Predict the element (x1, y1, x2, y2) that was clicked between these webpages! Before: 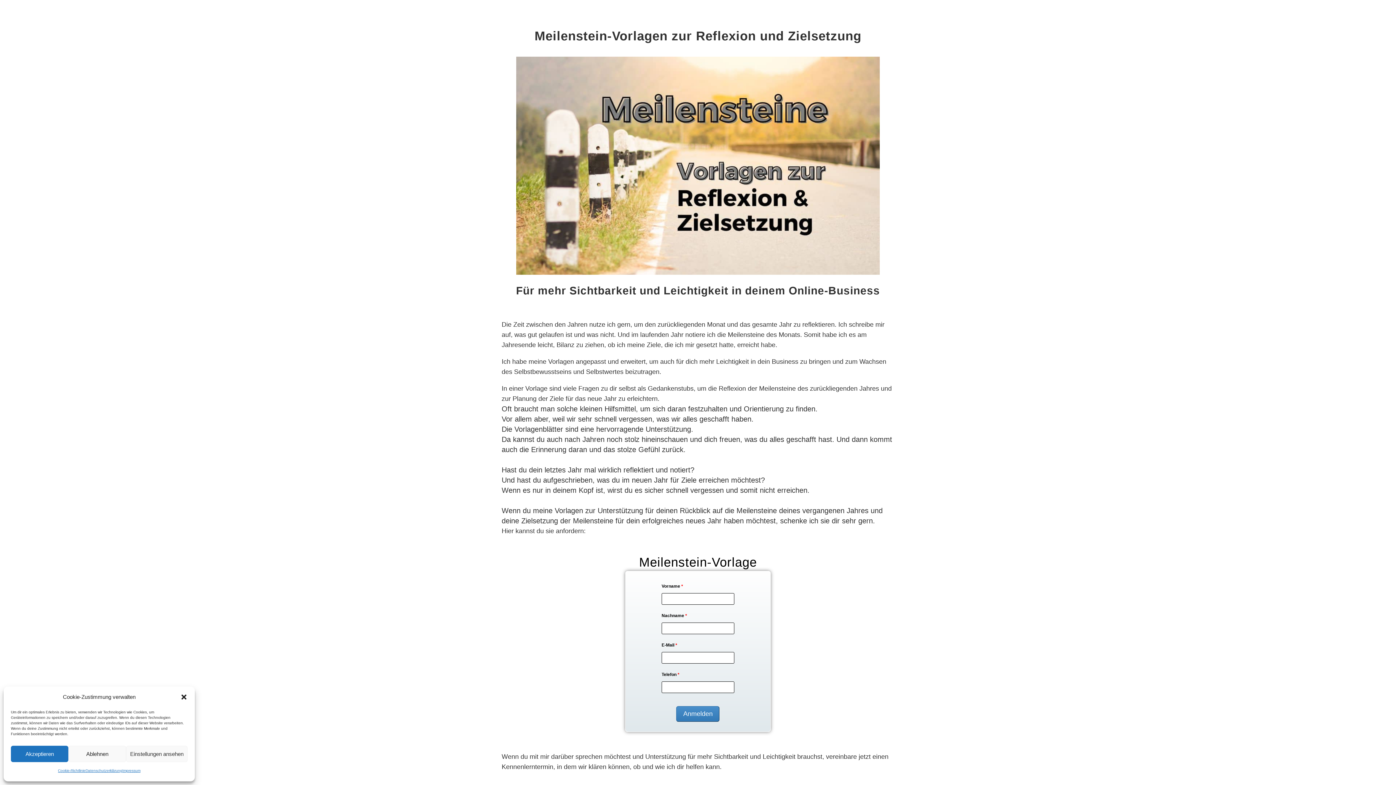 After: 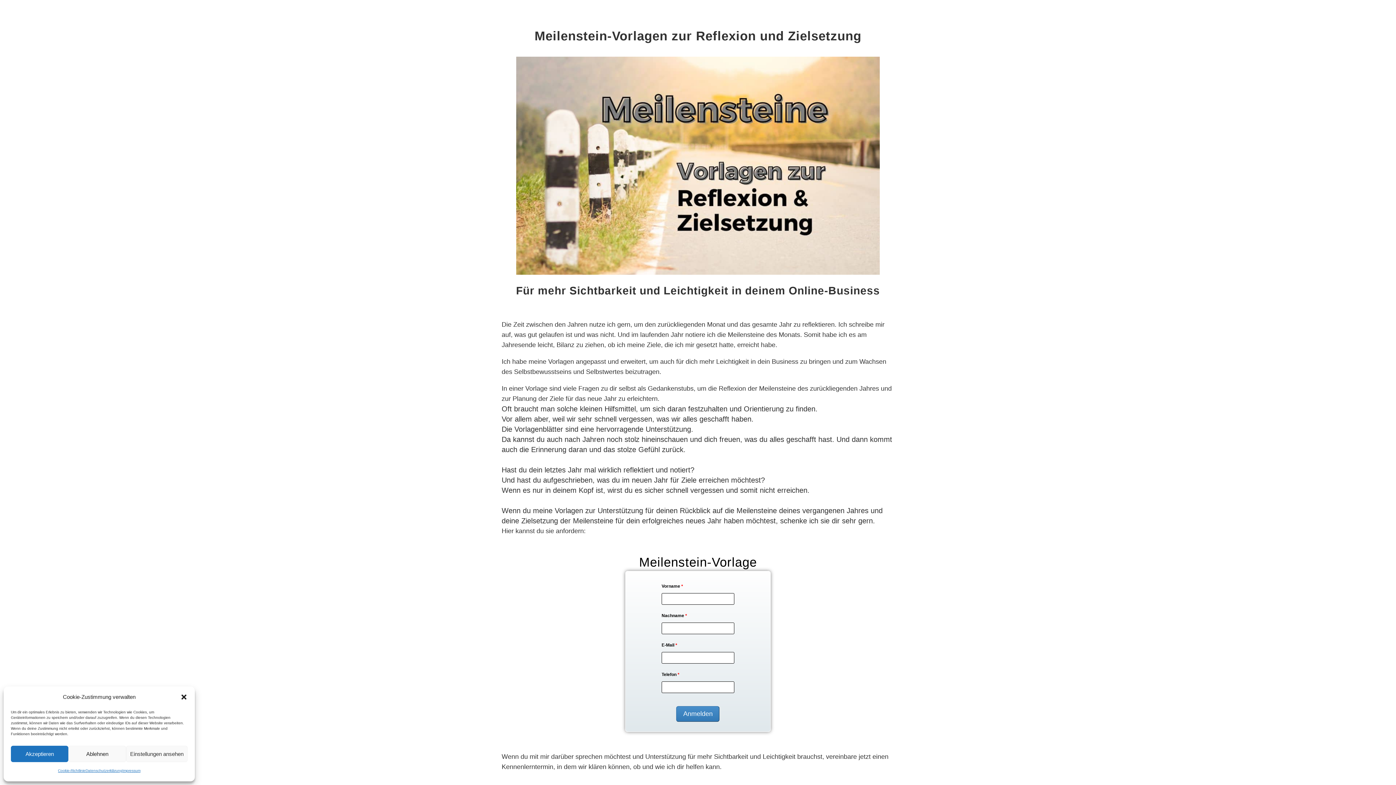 Action: bbox: (516, 268, 880, 276)